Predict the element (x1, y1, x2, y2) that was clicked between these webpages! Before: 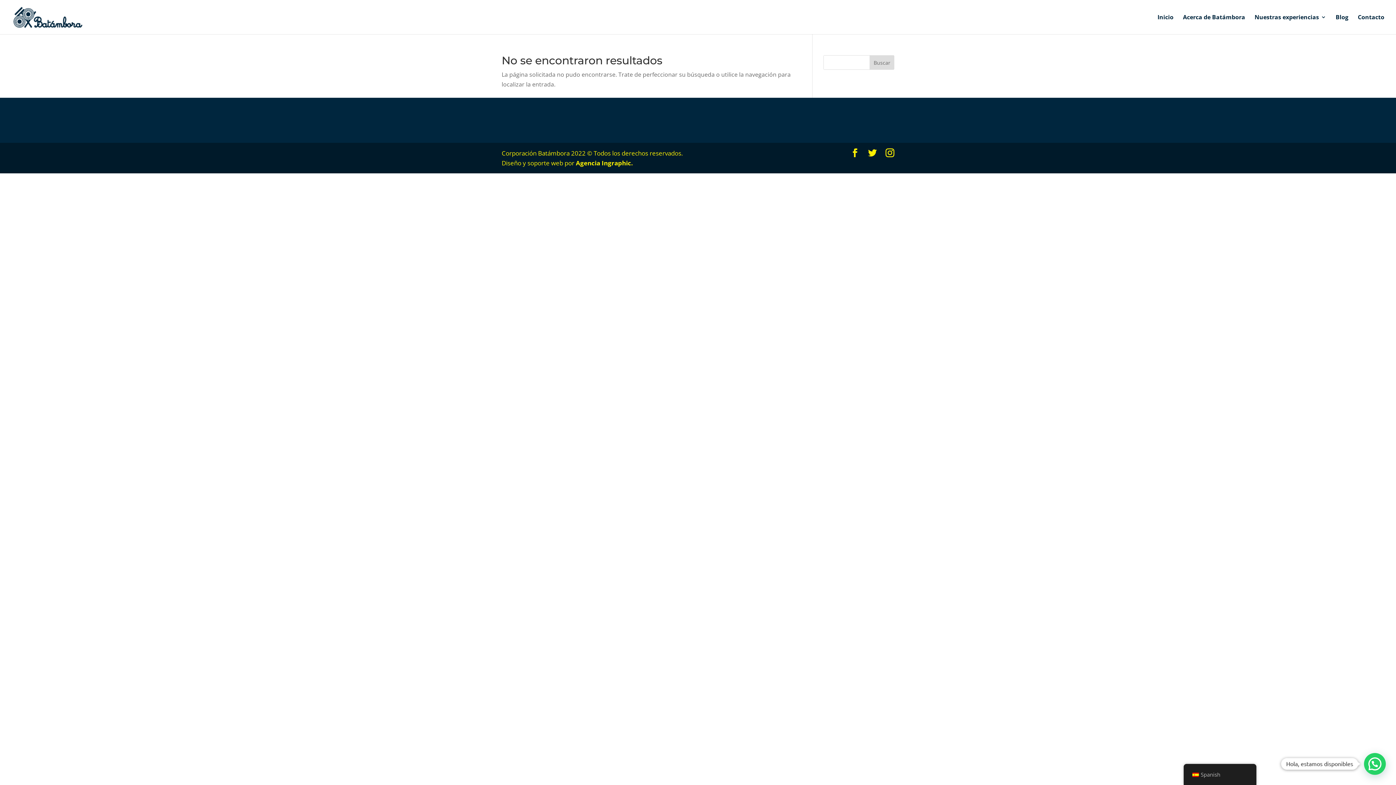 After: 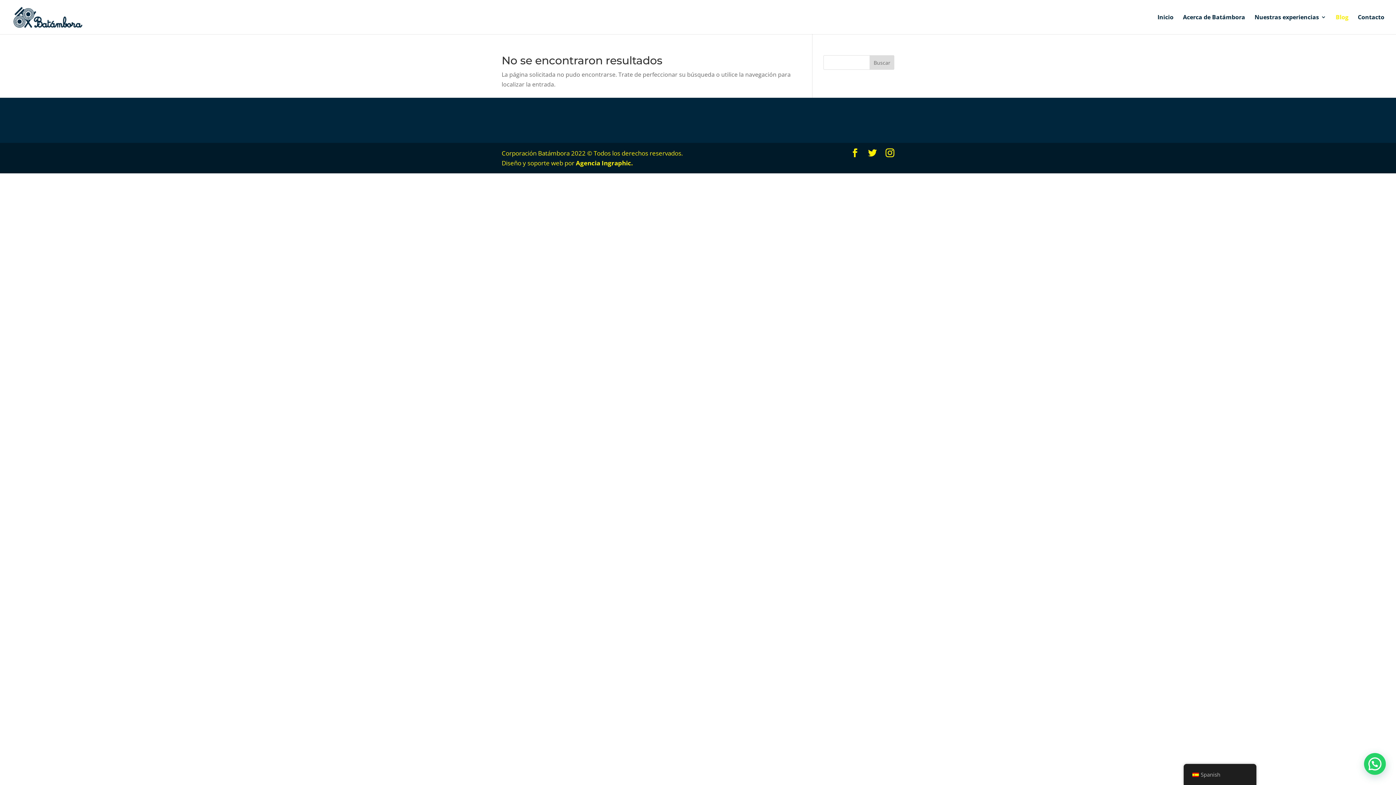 Action: label: Blog bbox: (1336, 14, 1348, 34)